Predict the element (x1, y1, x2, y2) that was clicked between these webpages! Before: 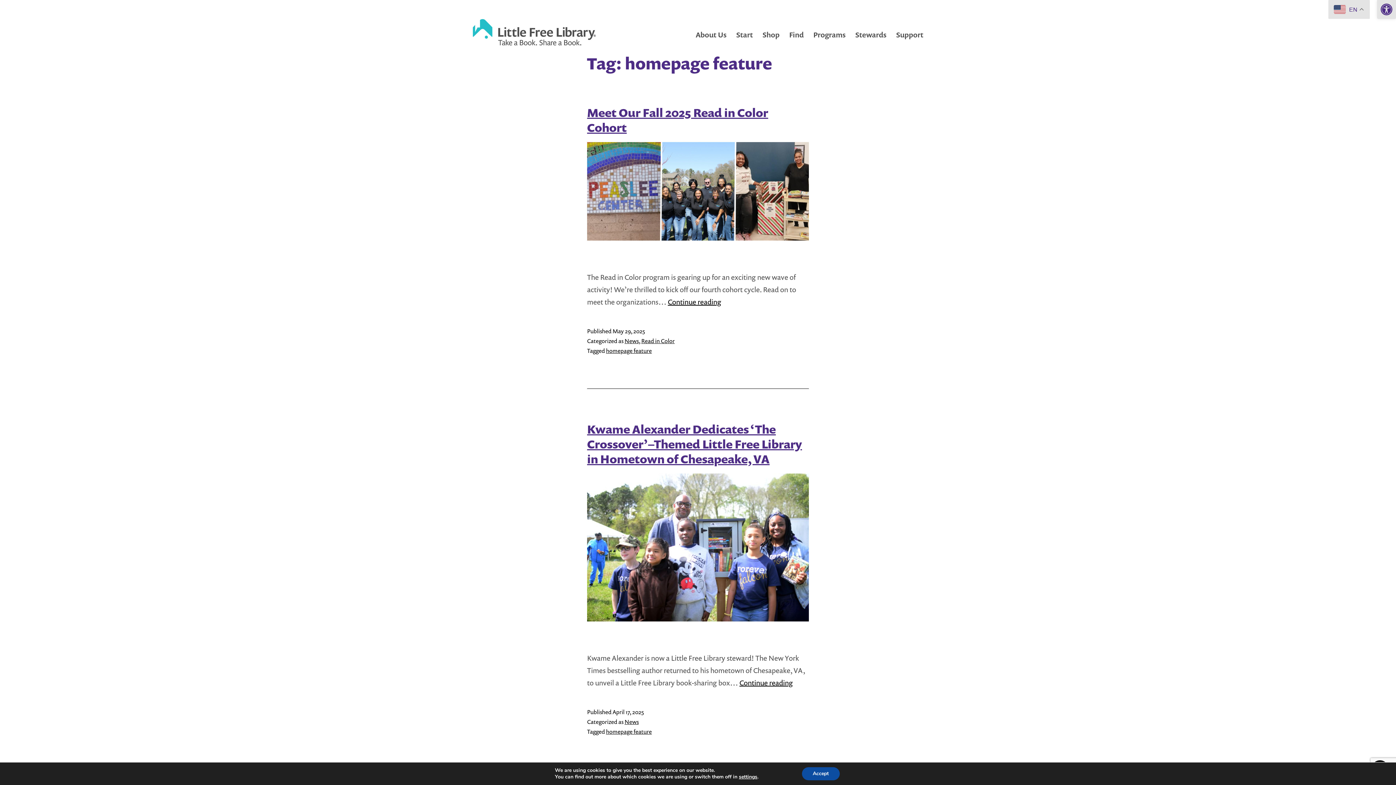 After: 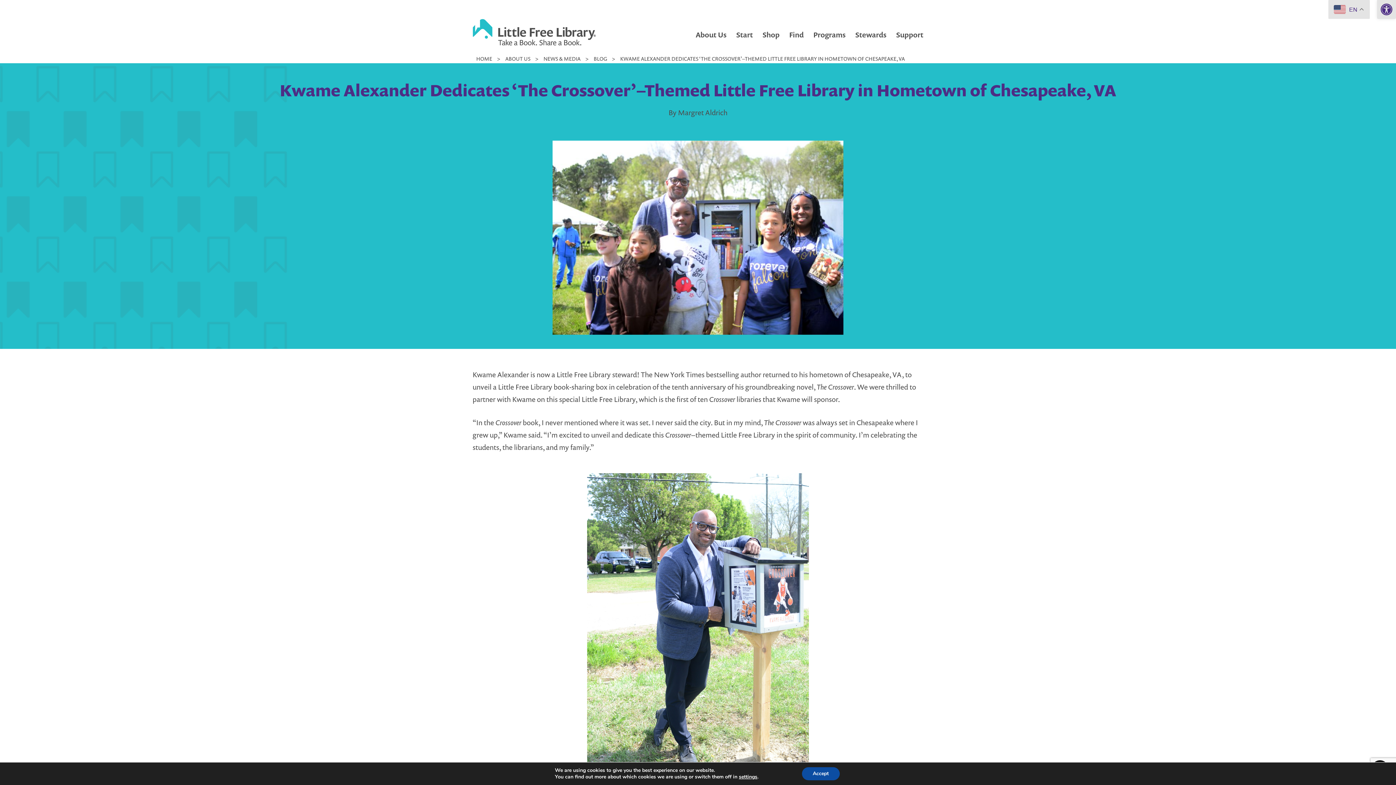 Action: bbox: (587, 473, 809, 621)